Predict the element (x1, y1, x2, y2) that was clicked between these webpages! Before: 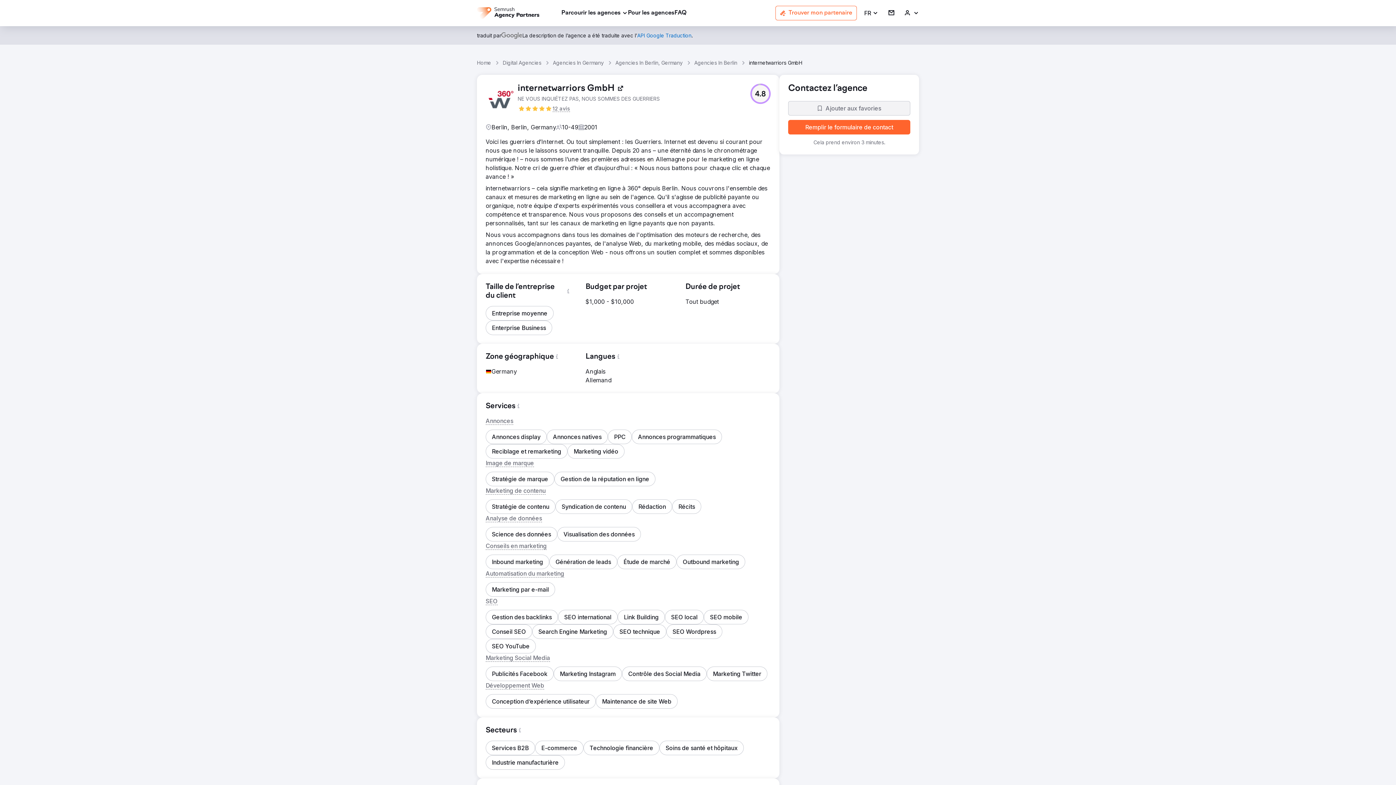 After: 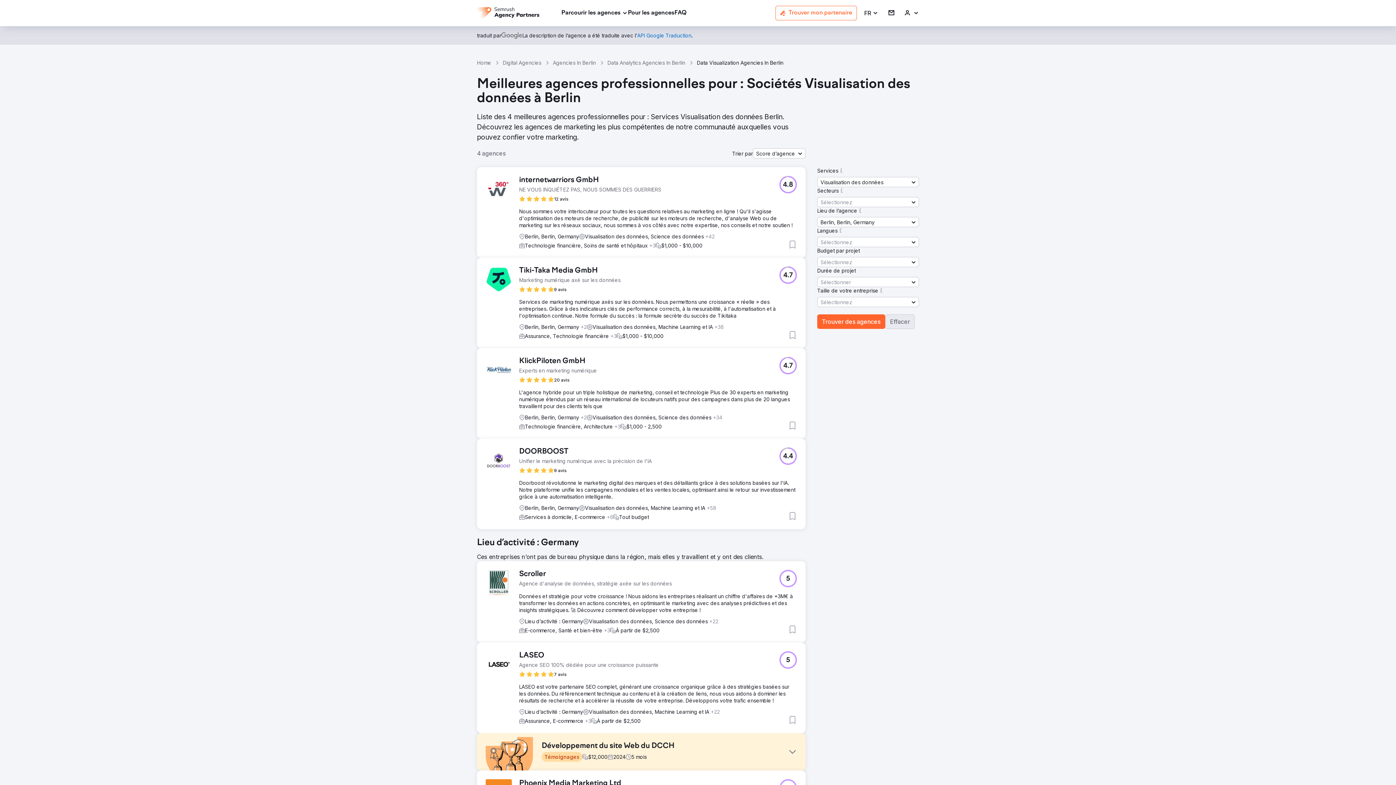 Action: label: Visualisation des données bbox: (557, 527, 641, 541)